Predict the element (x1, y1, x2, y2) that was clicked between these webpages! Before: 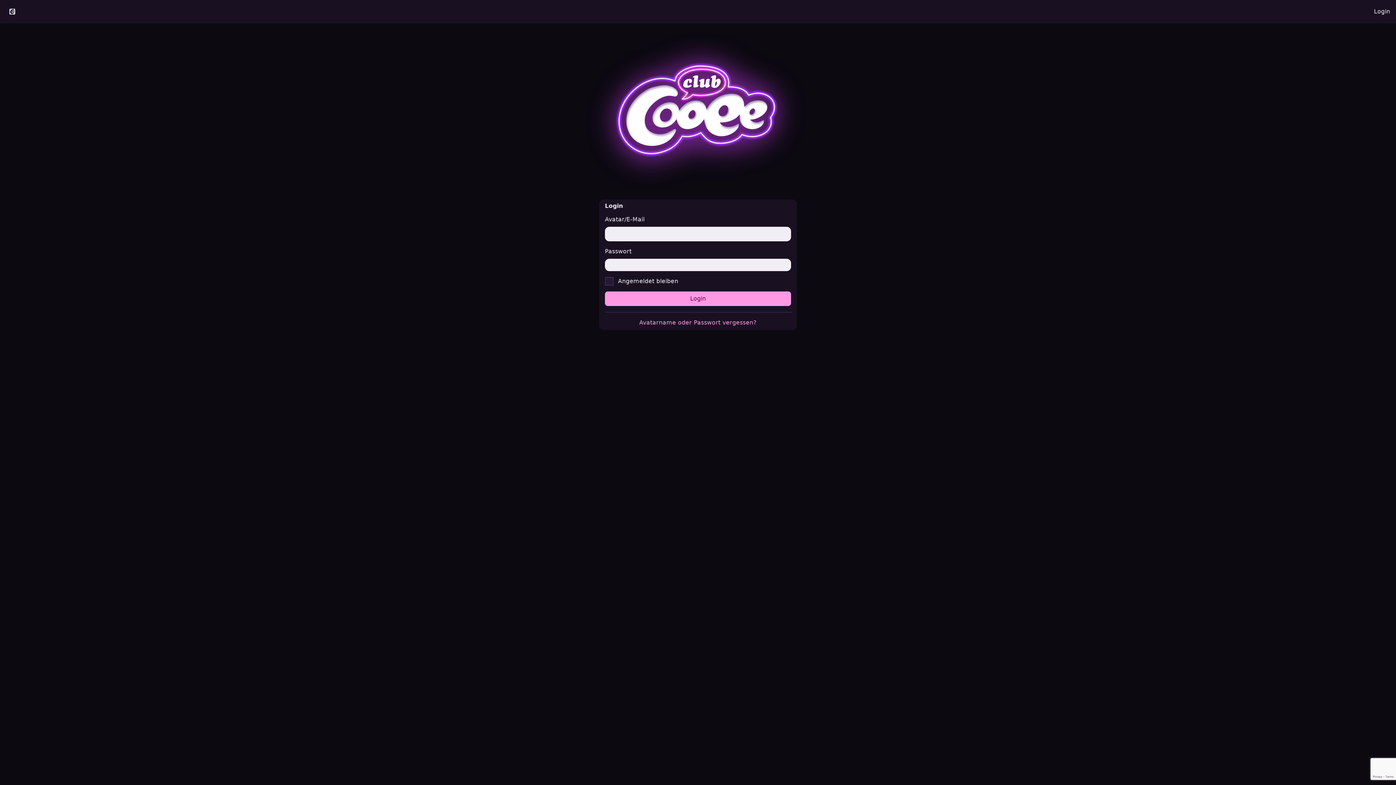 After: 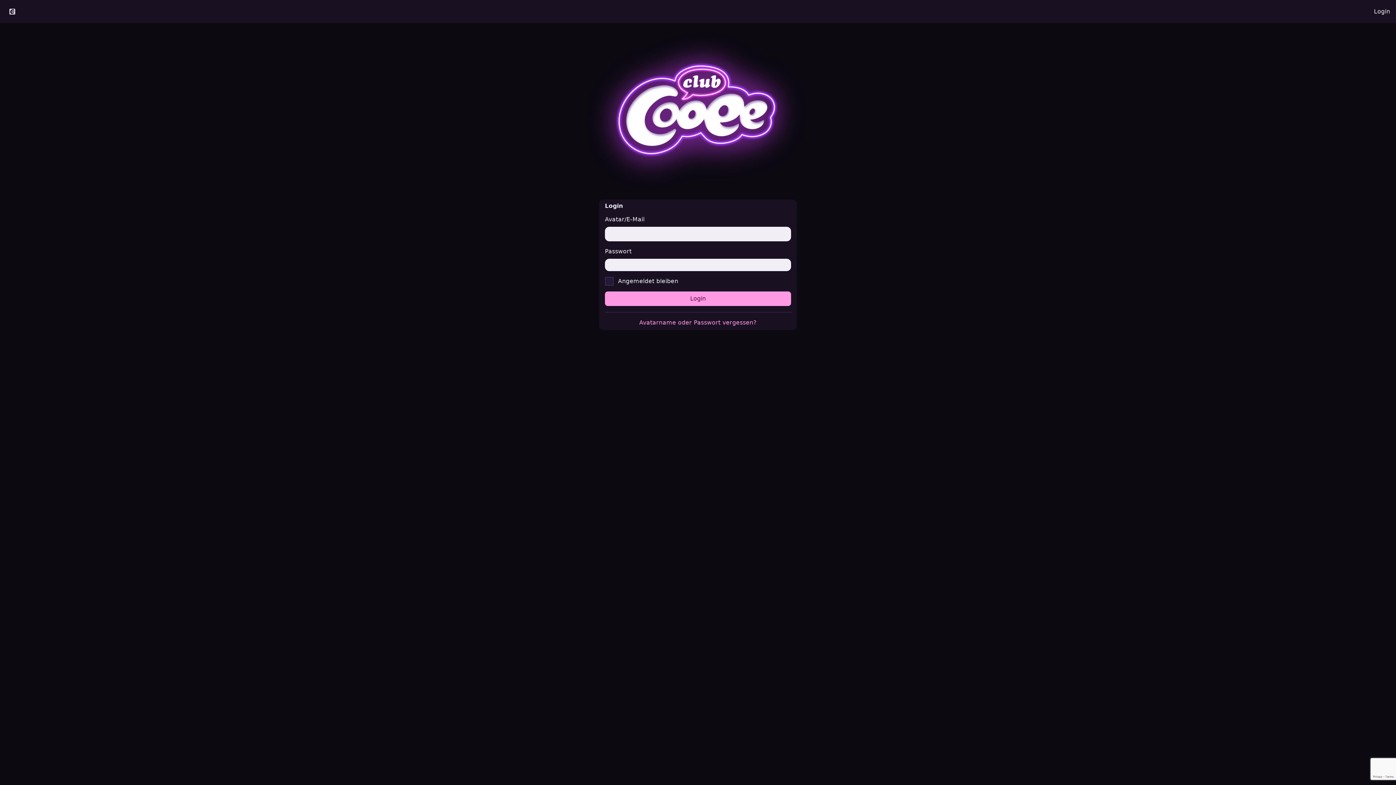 Action: bbox: (1368, 2, 1396, 20) label: Login